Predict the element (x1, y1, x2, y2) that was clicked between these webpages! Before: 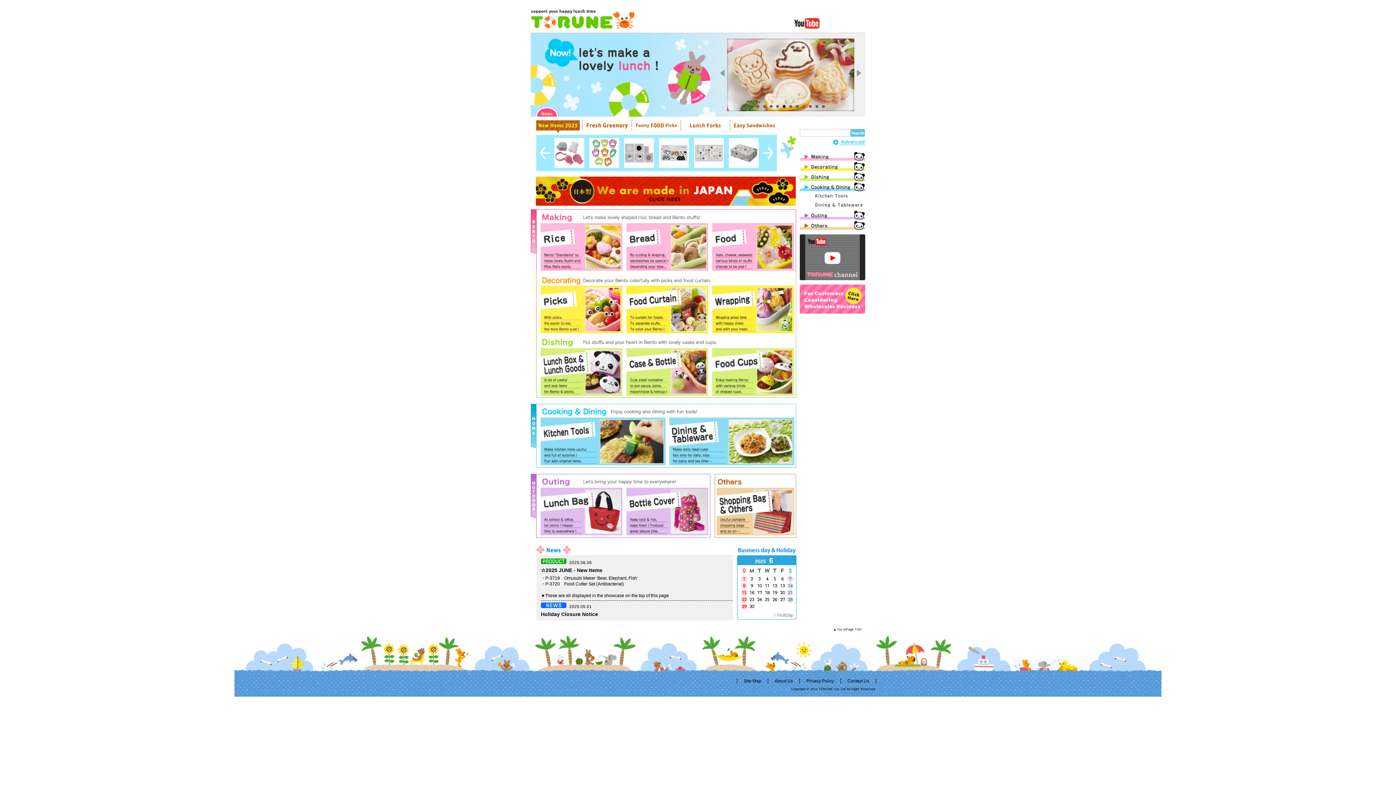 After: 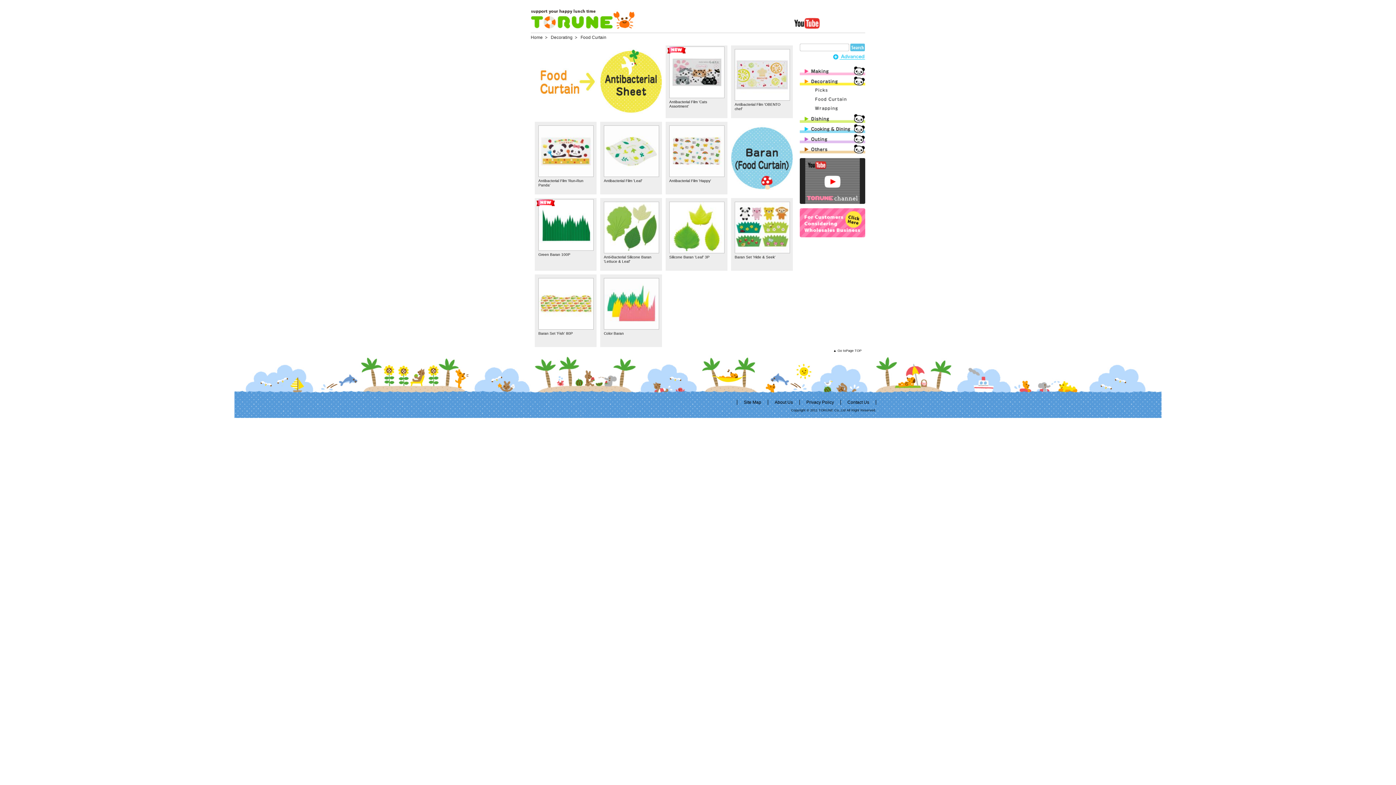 Action: bbox: (626, 285, 708, 333)